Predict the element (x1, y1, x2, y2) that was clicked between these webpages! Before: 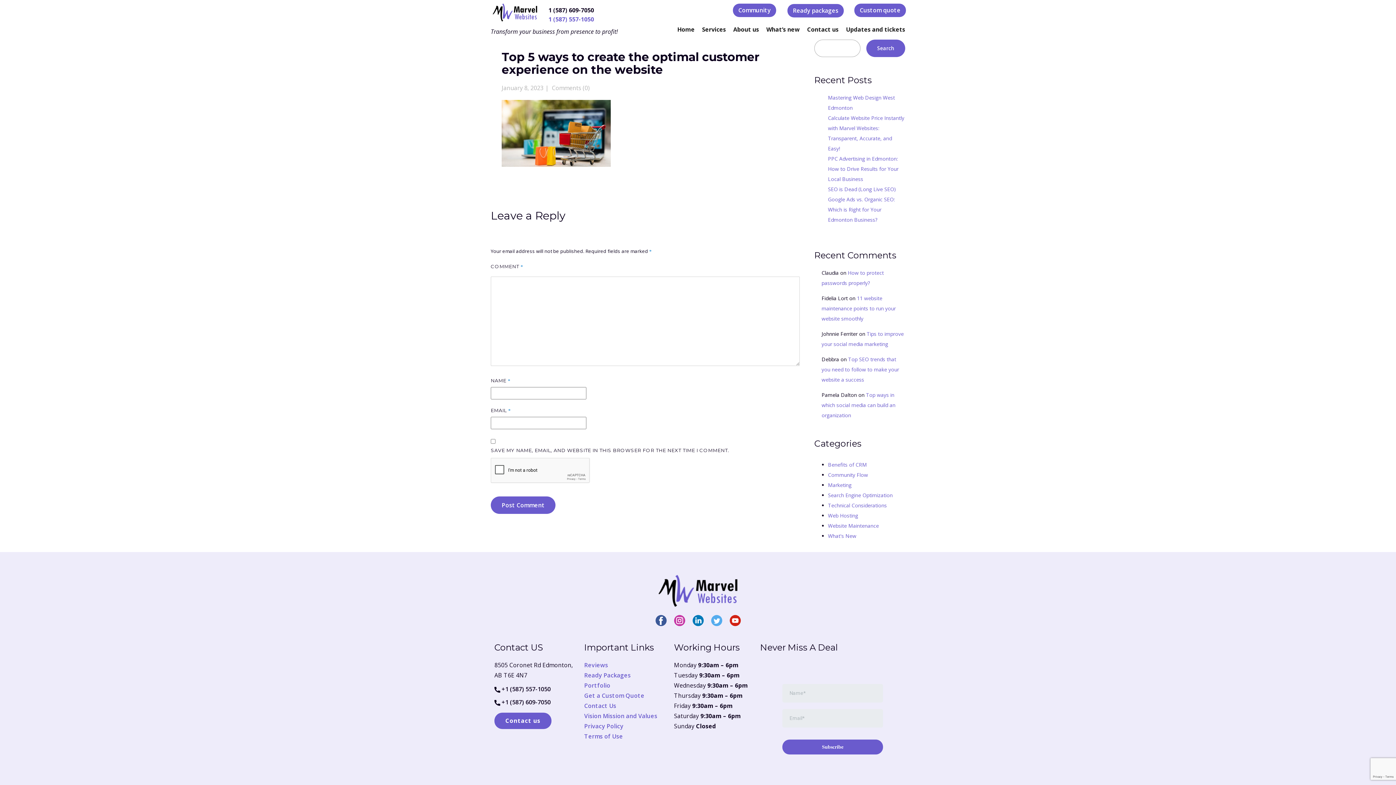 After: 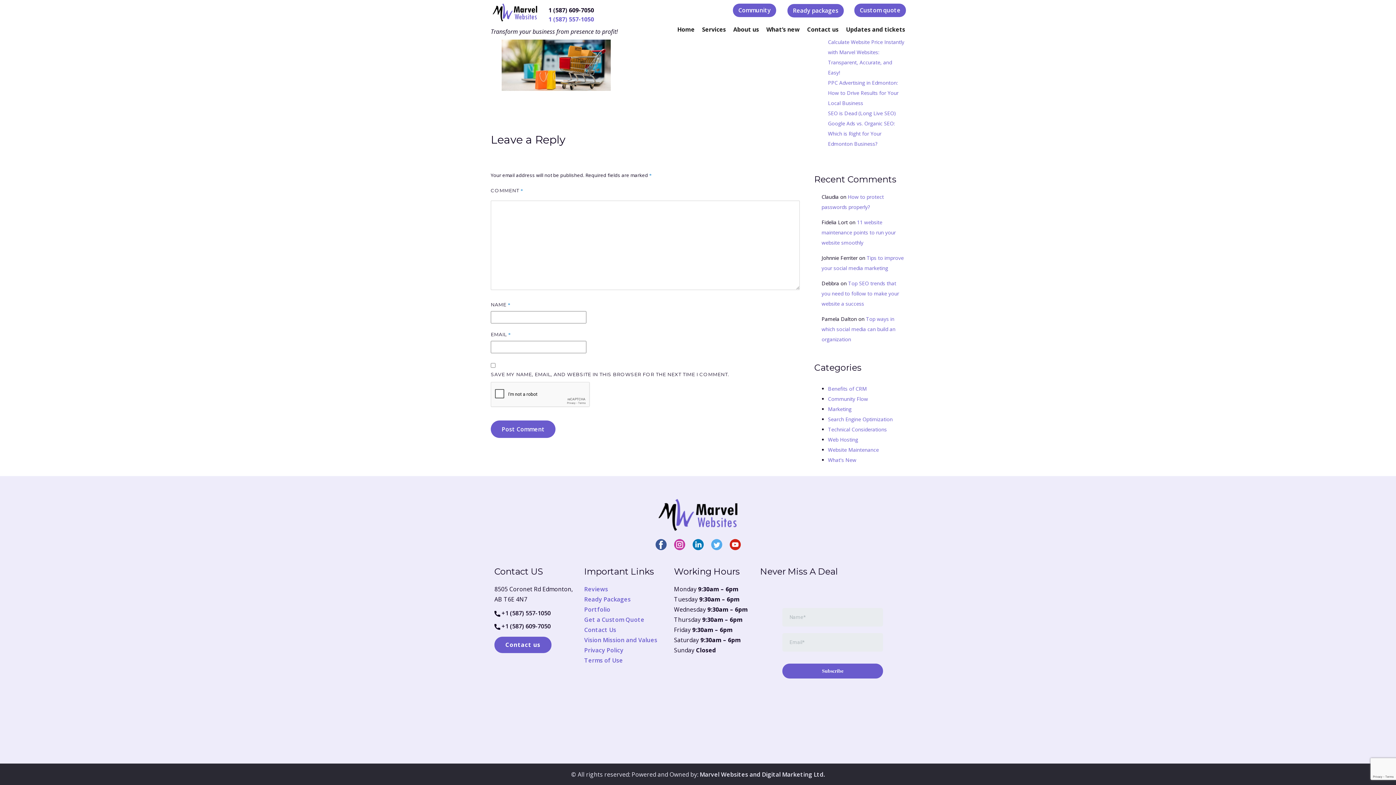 Action: label:  Comments (0) bbox: (550, 84, 589, 92)